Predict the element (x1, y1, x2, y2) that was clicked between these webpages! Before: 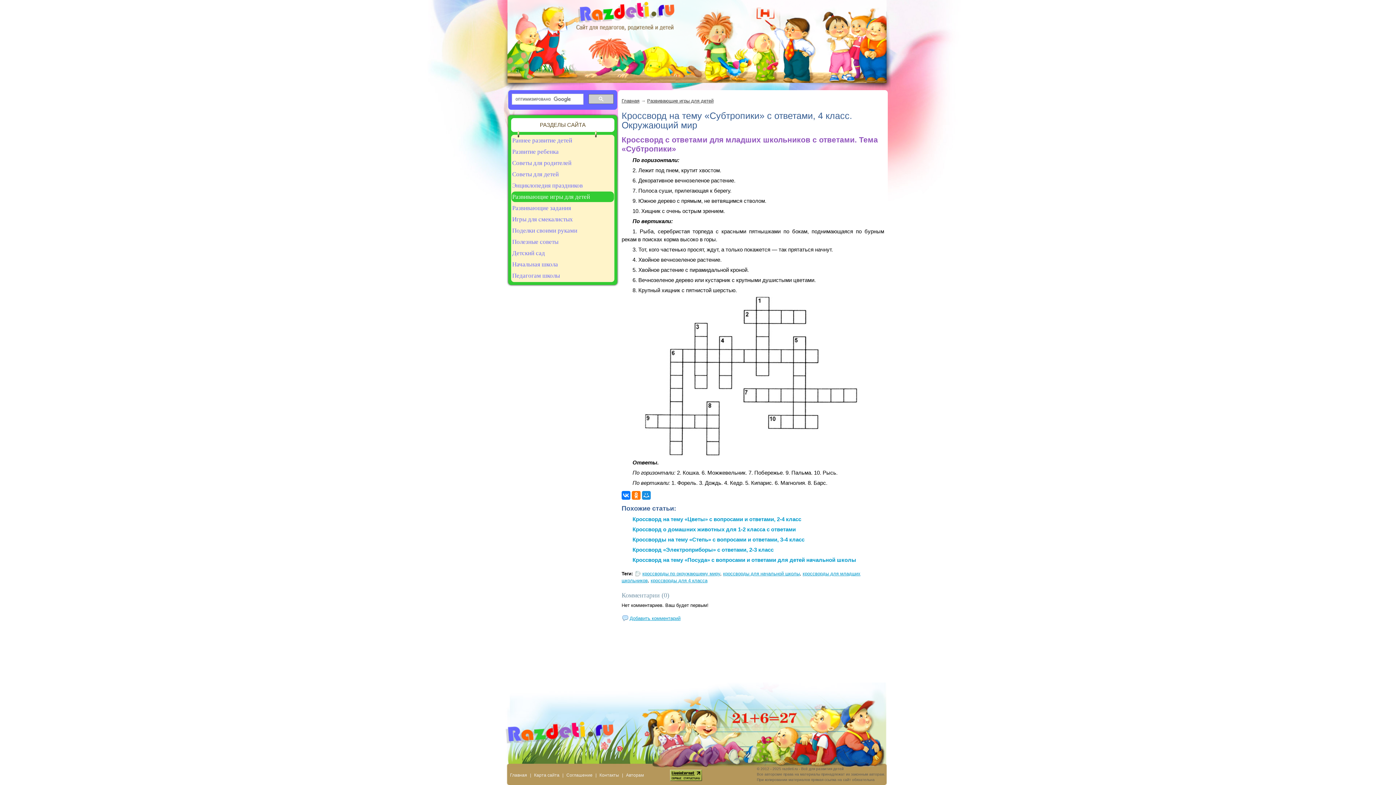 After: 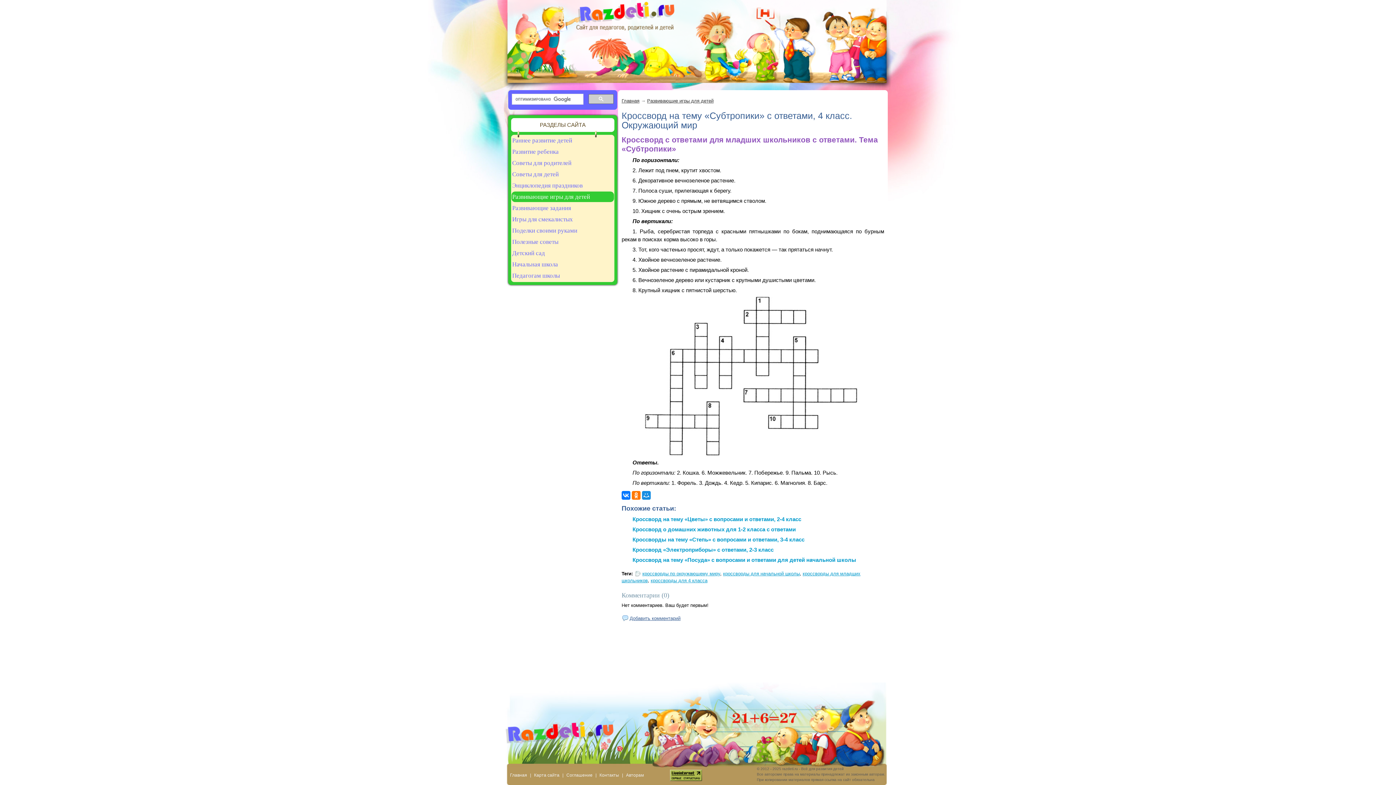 Action: label: Добавить комментарий bbox: (629, 616, 680, 621)